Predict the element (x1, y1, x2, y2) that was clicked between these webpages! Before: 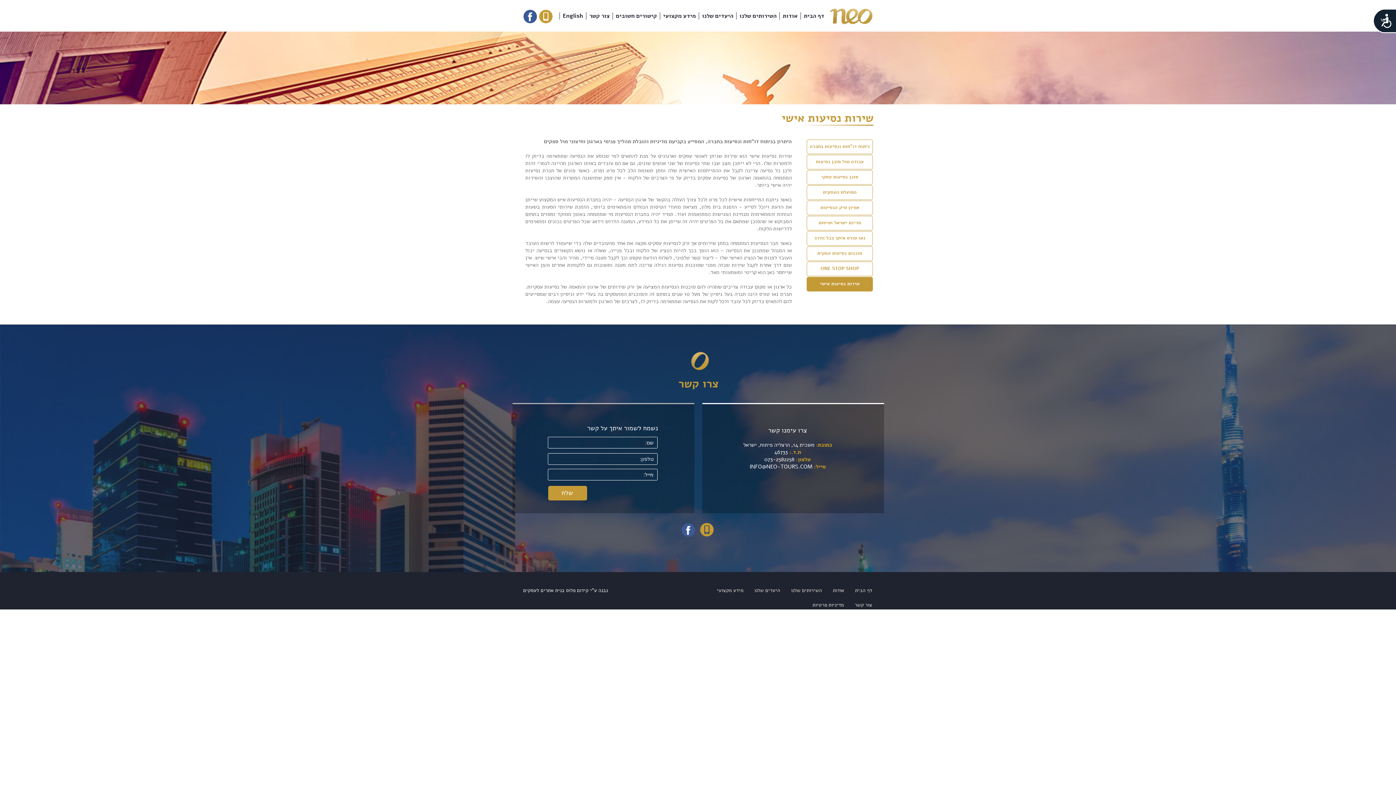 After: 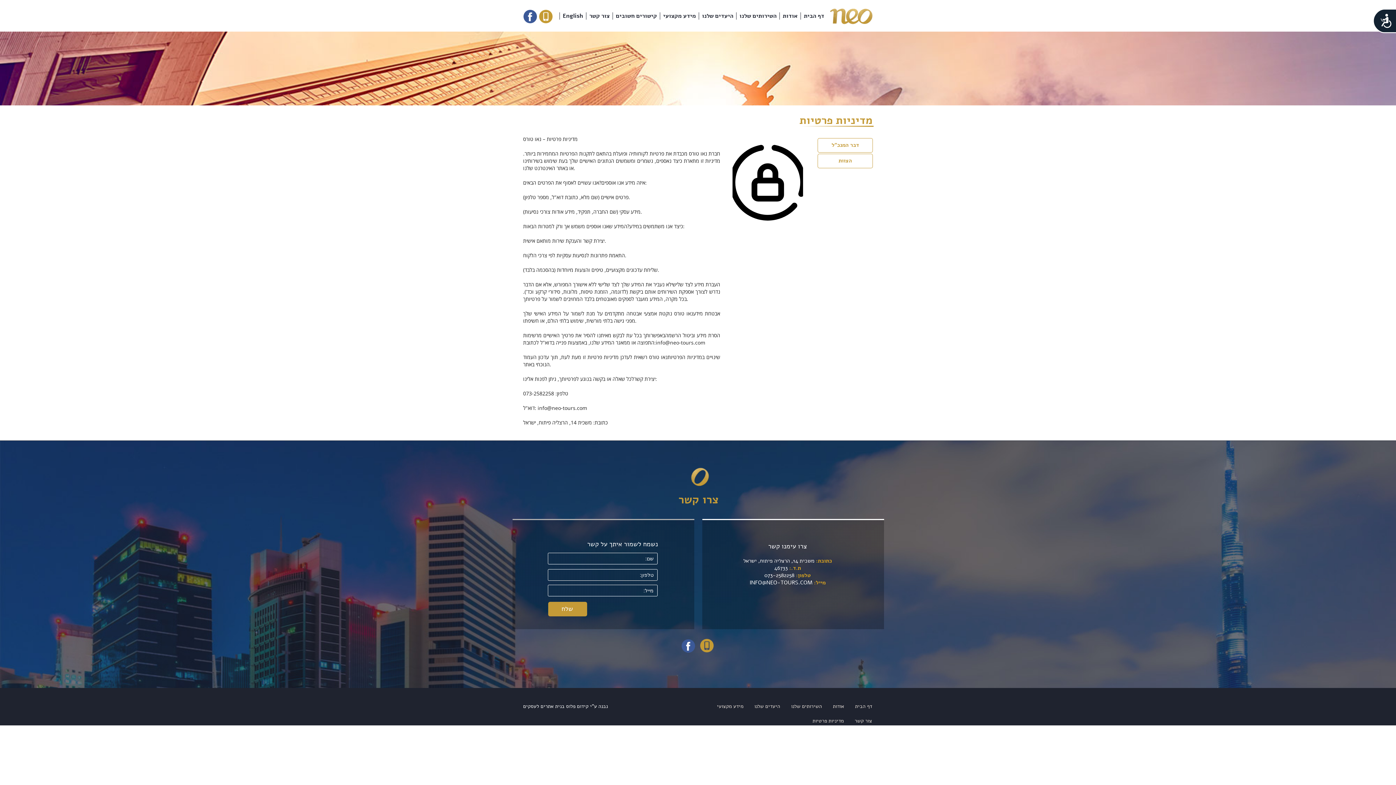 Action: bbox: (812, 601, 844, 609) label: מדיניות פרטיות